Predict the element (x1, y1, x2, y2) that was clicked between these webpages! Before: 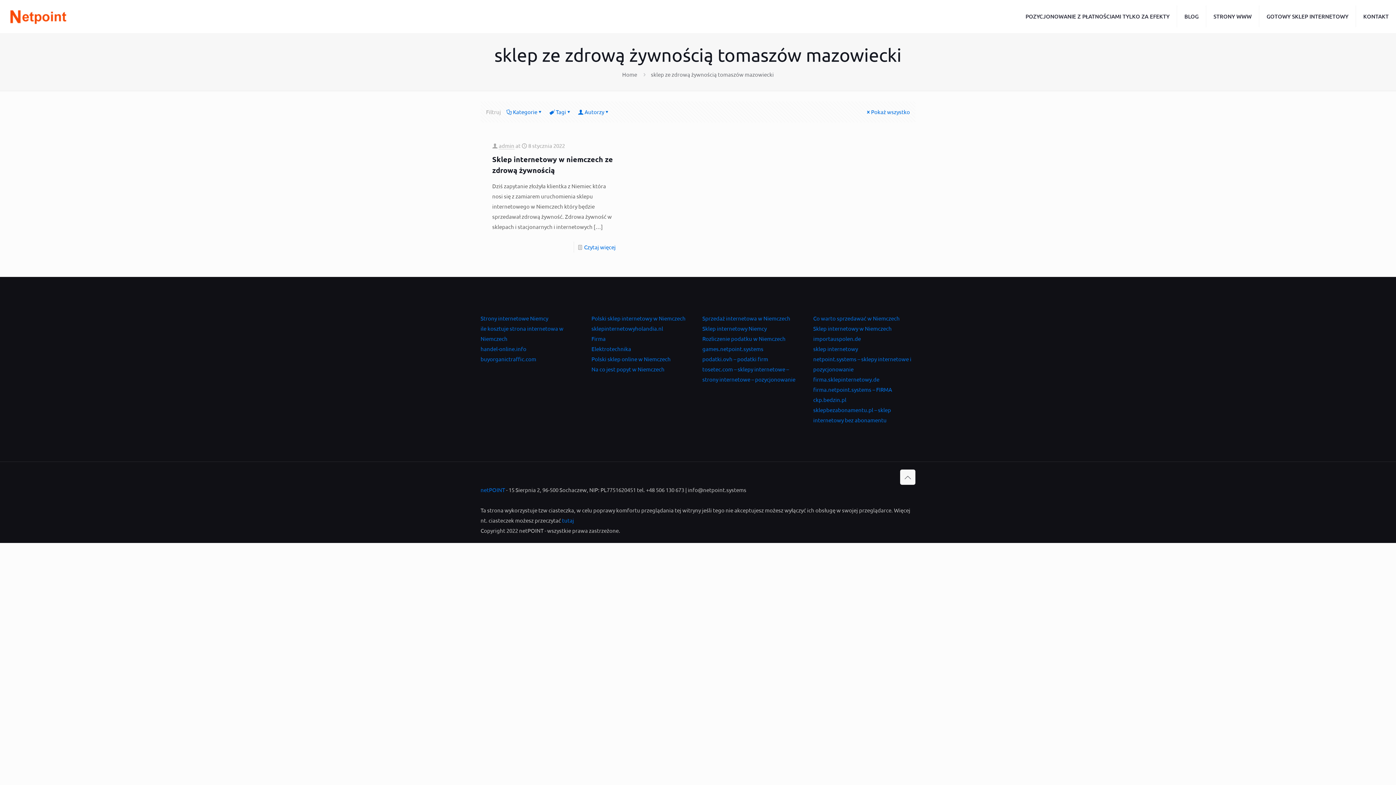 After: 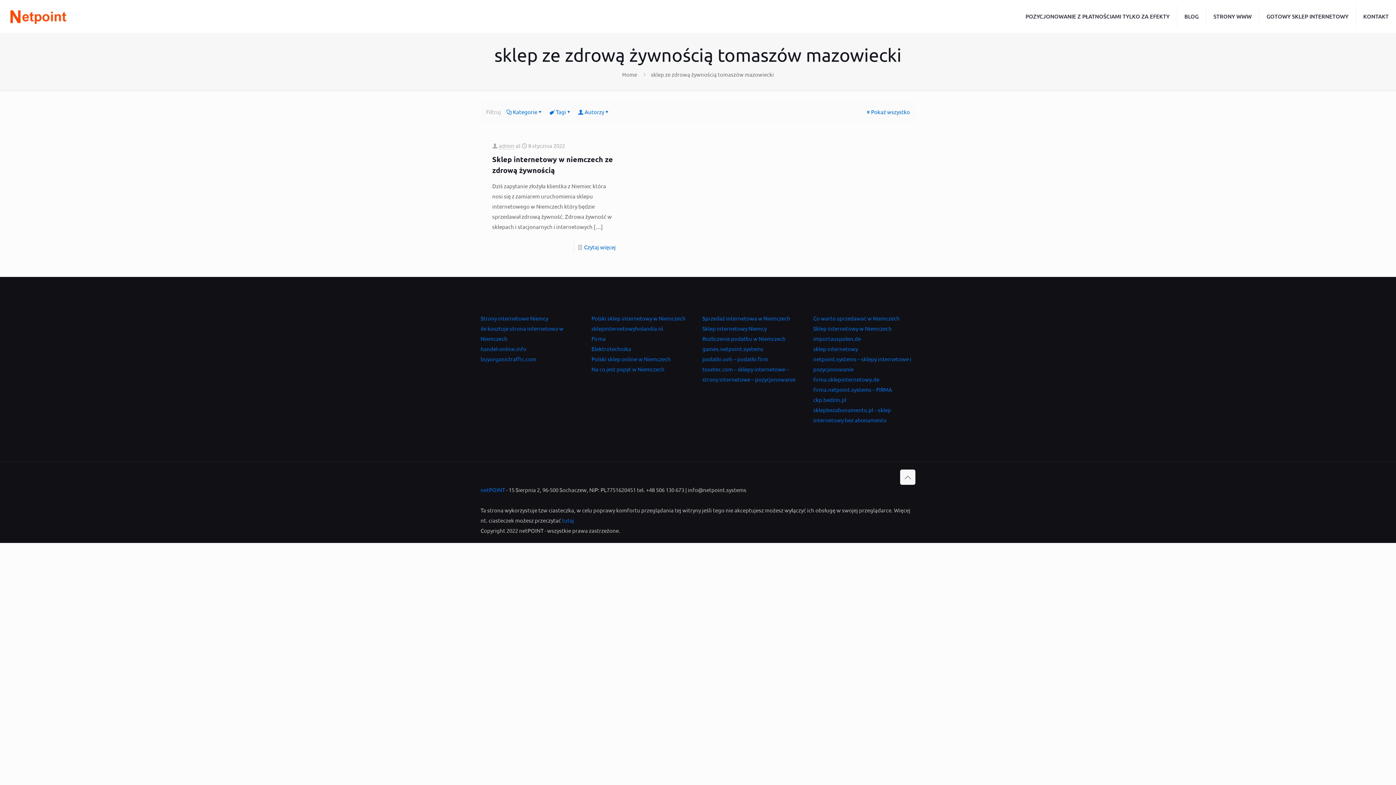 Action: label: sklep ze zdrową żywnością tomaszów mazowiecki bbox: (651, 70, 774, 77)